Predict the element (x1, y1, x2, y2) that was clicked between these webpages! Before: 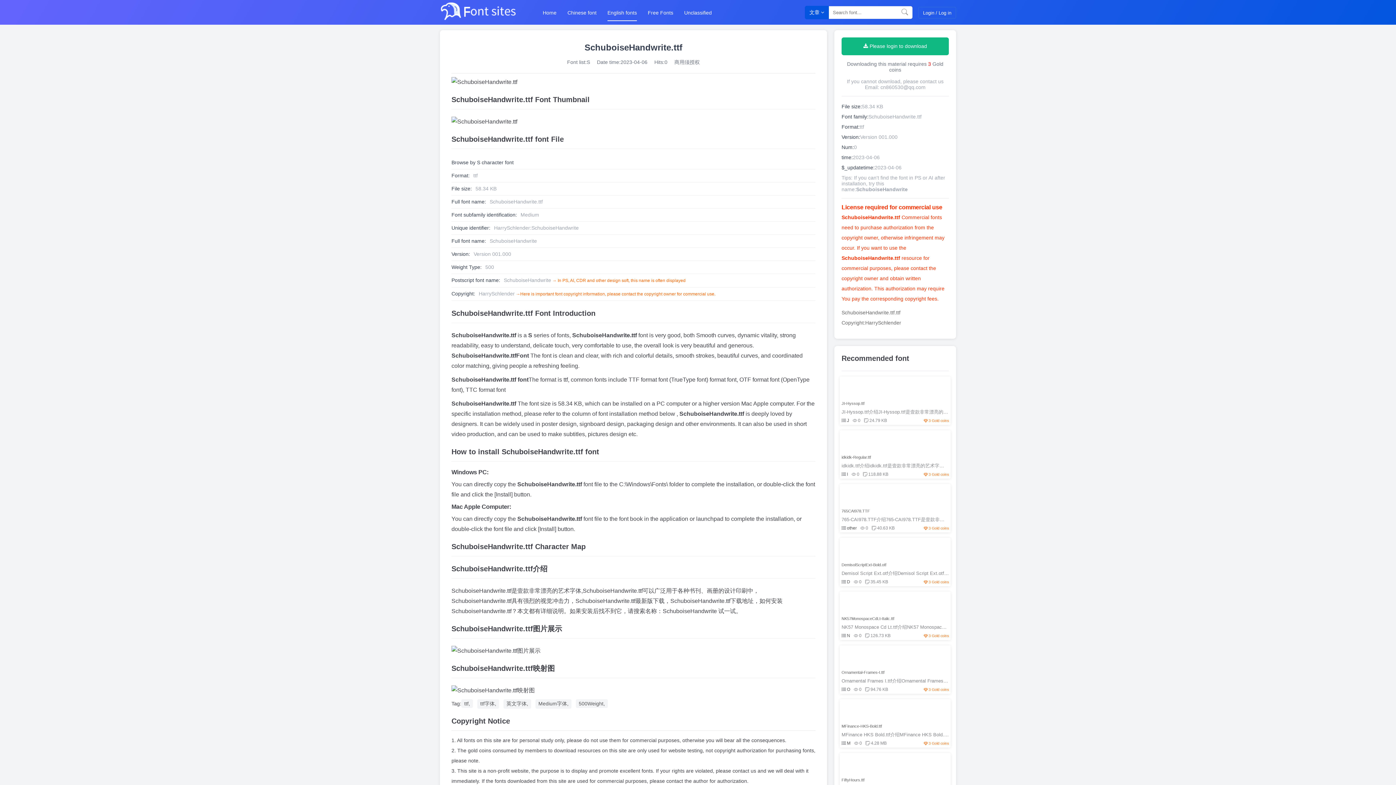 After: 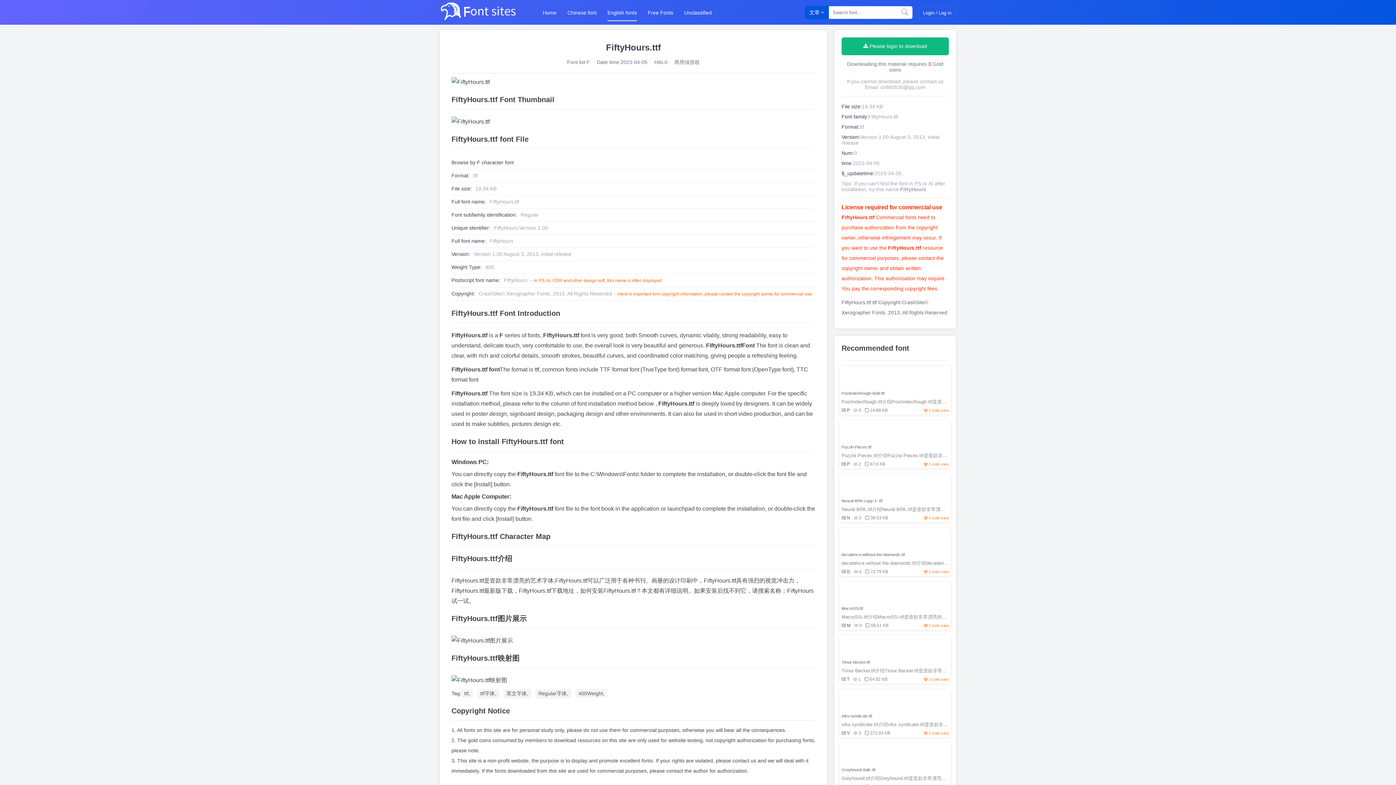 Action: bbox: (841, 778, 864, 782) label: FiftyHours.ttf